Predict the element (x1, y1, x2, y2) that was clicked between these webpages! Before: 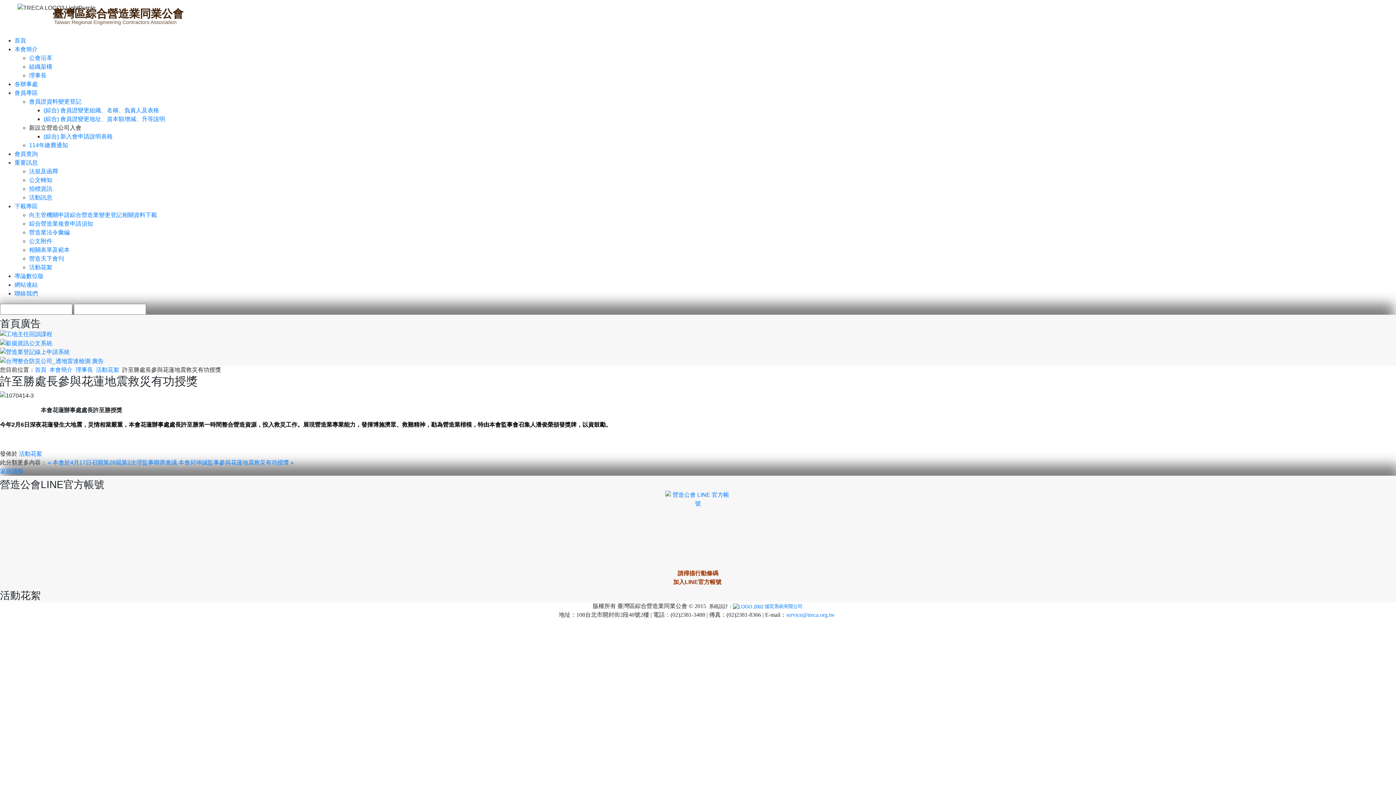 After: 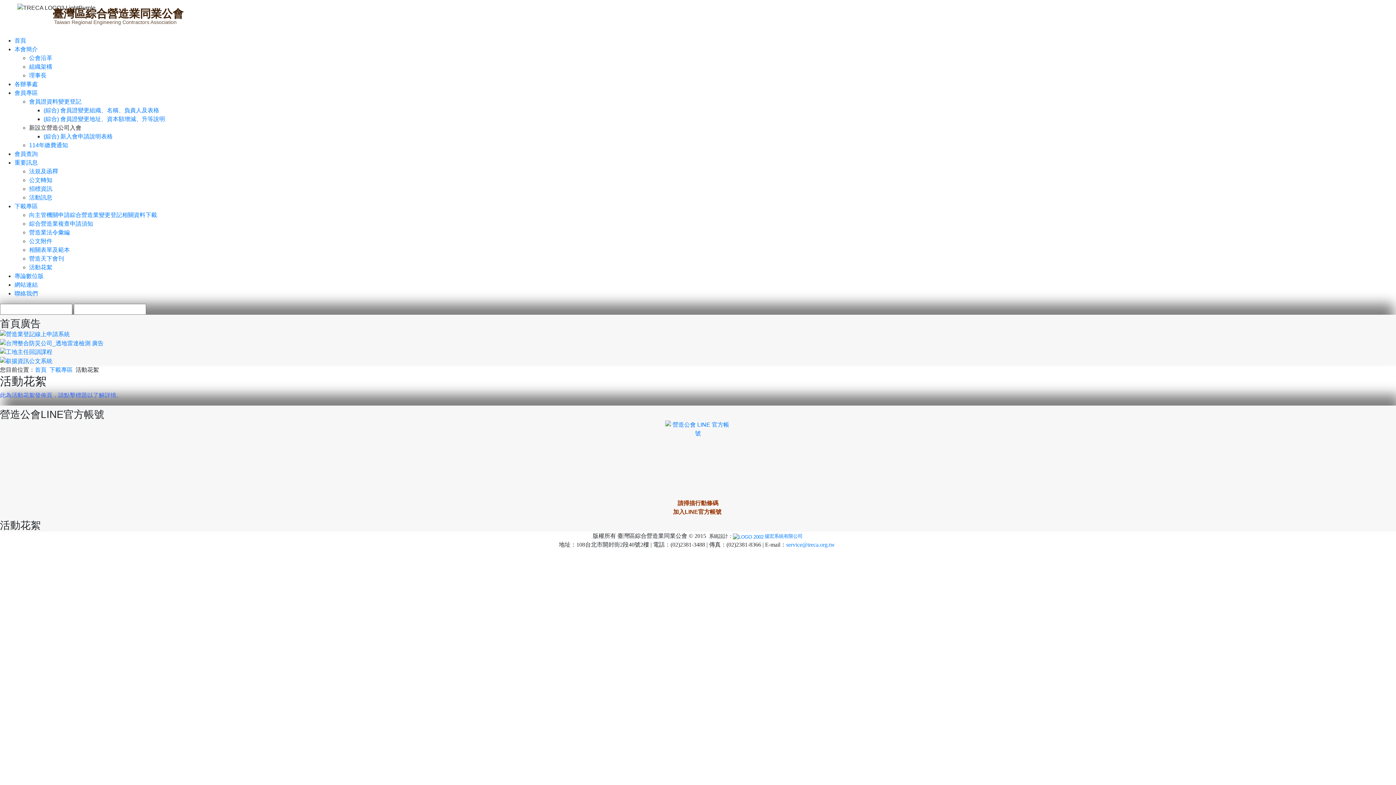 Action: label: 活動花絮 bbox: (29, 264, 52, 270)